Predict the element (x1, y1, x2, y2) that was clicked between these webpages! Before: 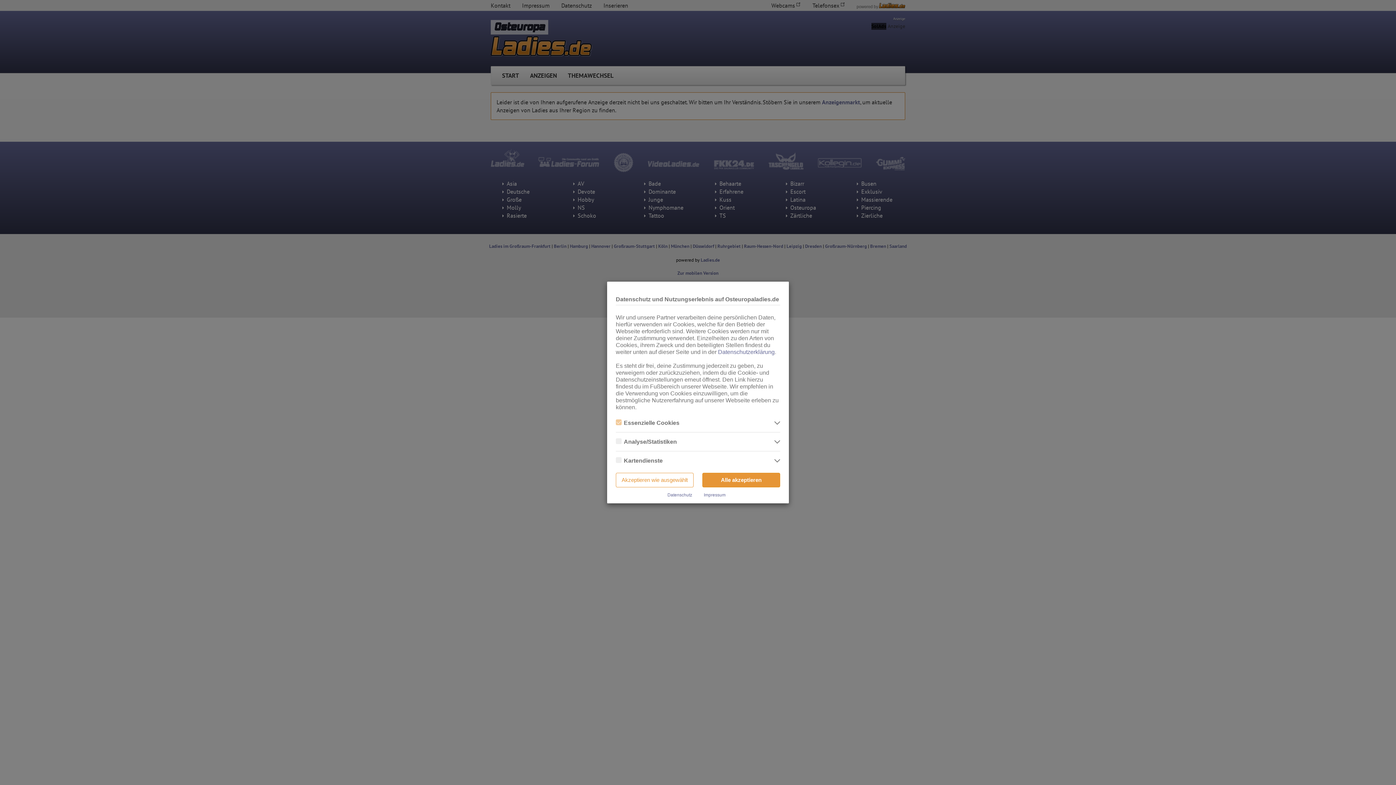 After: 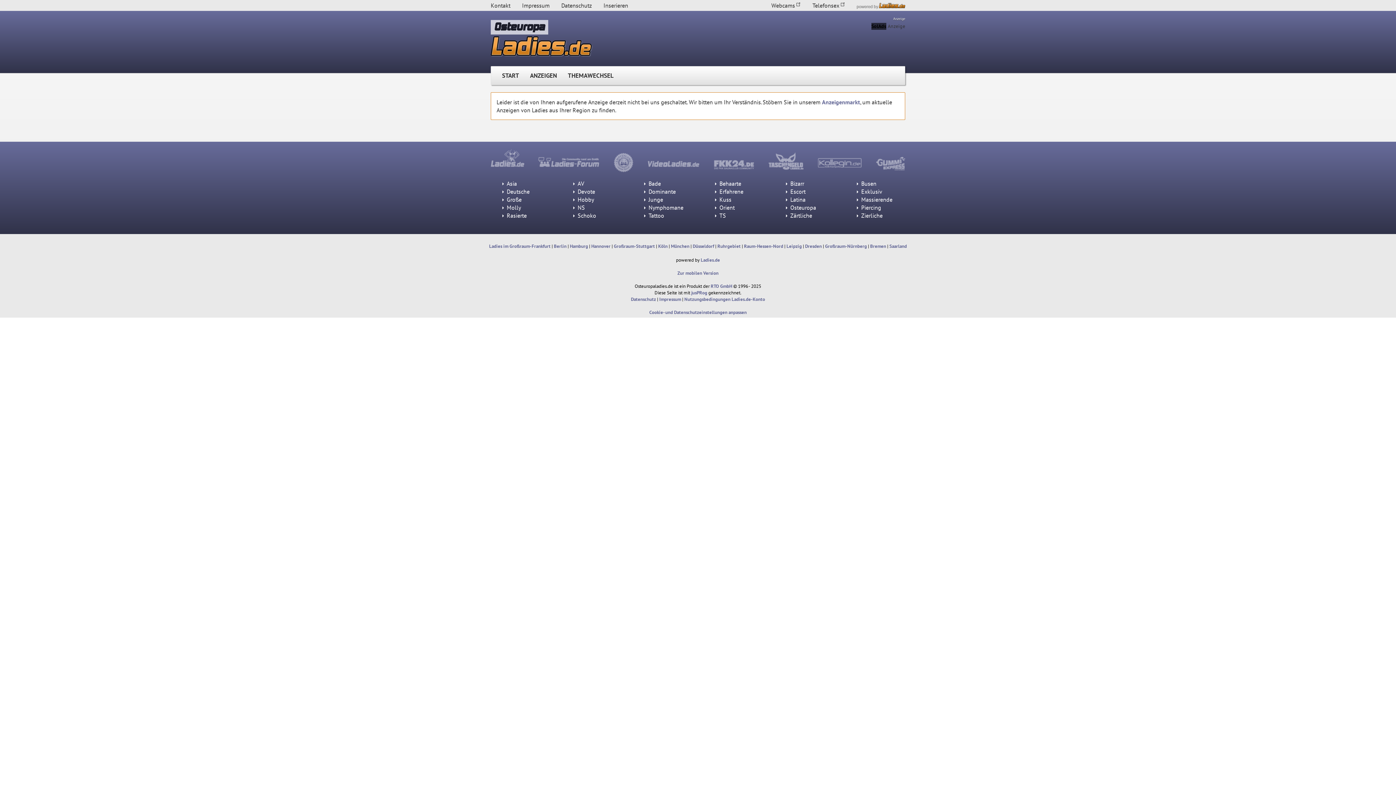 Action: label: Akzeptieren wie ausgewählt bbox: (616, 473, 693, 487)